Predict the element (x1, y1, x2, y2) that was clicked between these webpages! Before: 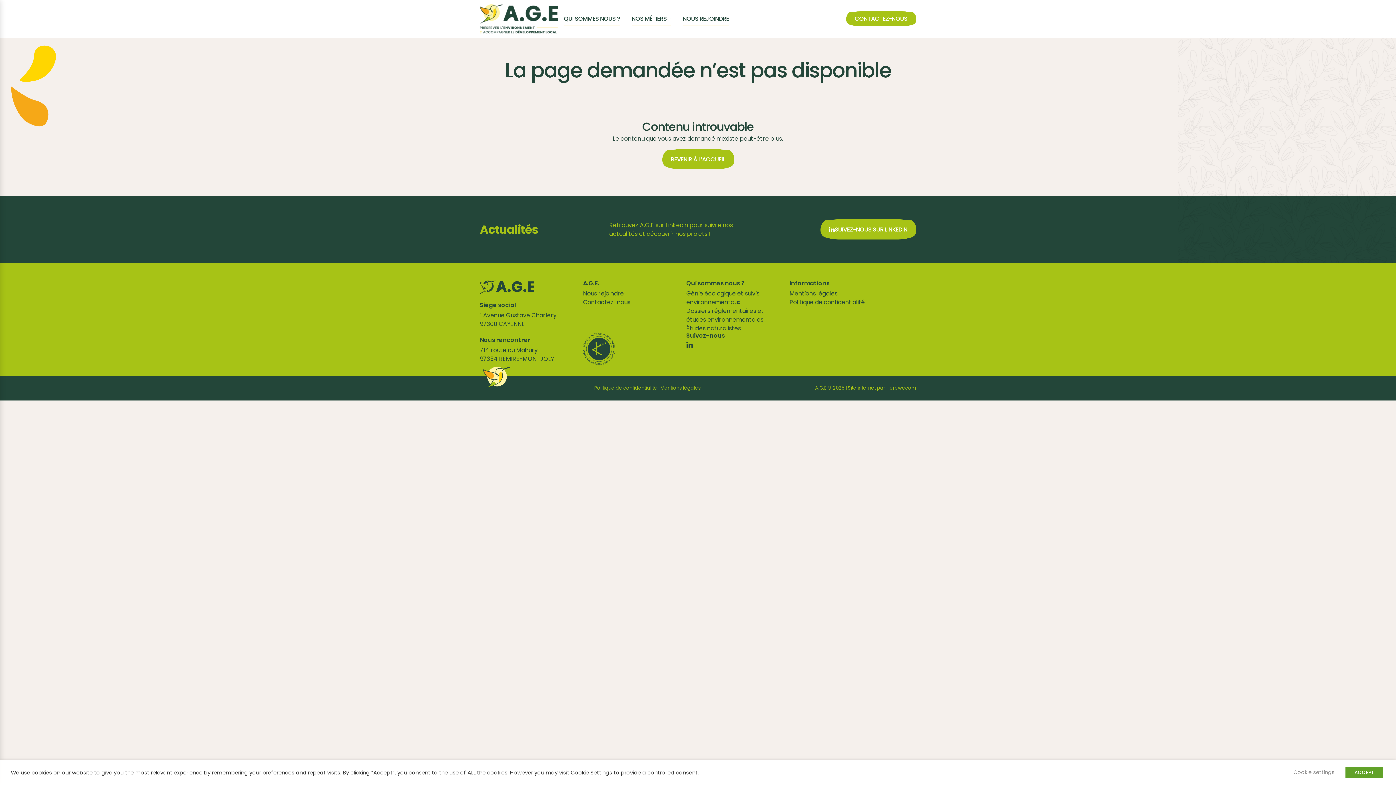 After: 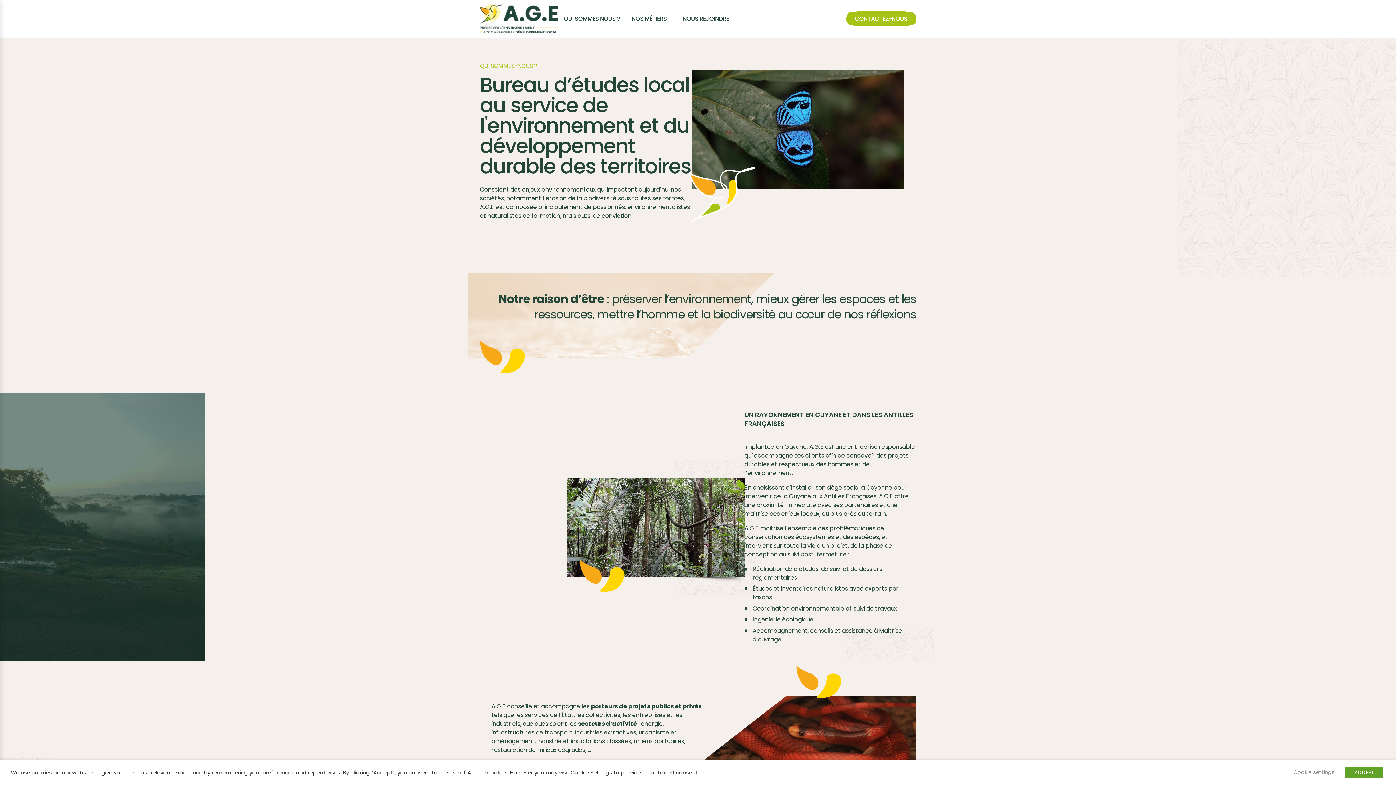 Action: label: QUI SOMMES NOUS ? bbox: (564, 12, 620, 25)